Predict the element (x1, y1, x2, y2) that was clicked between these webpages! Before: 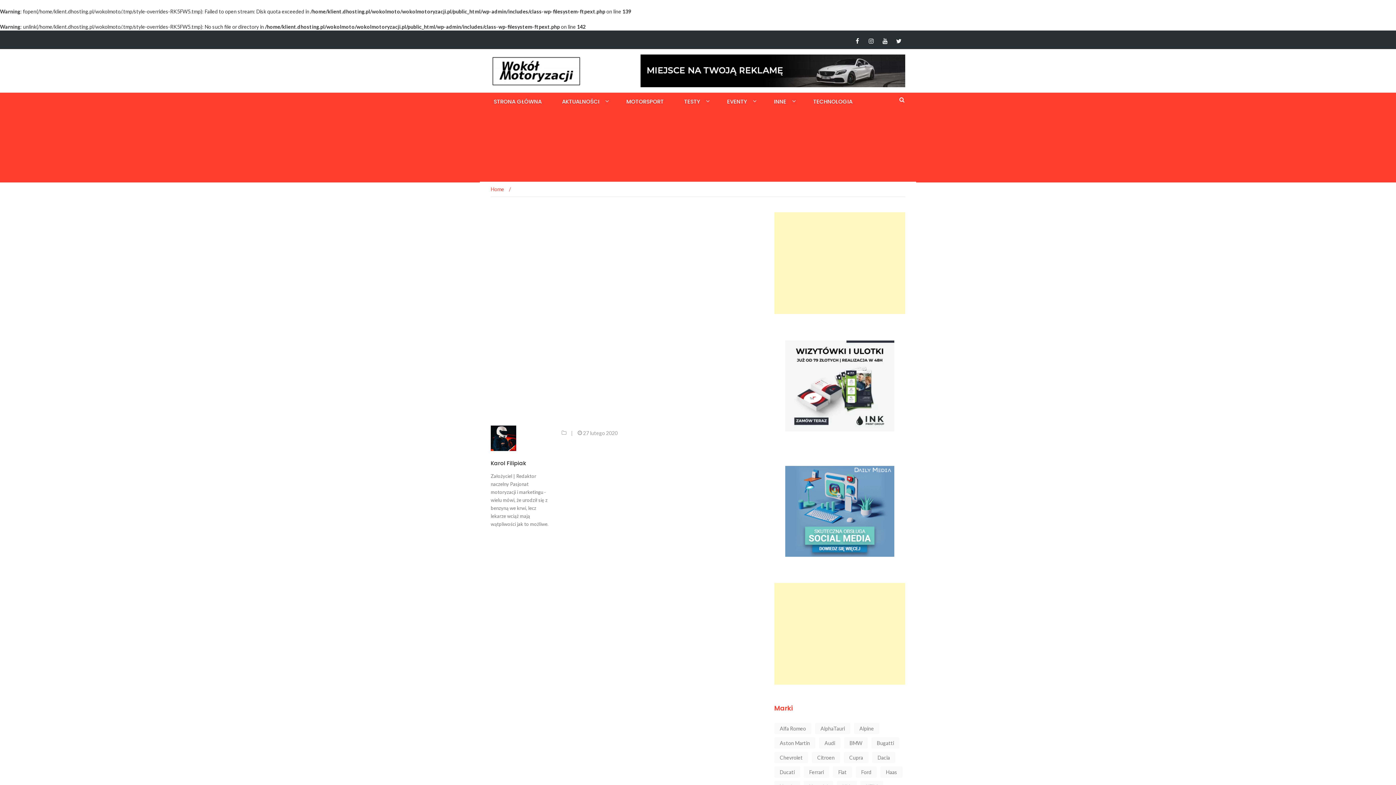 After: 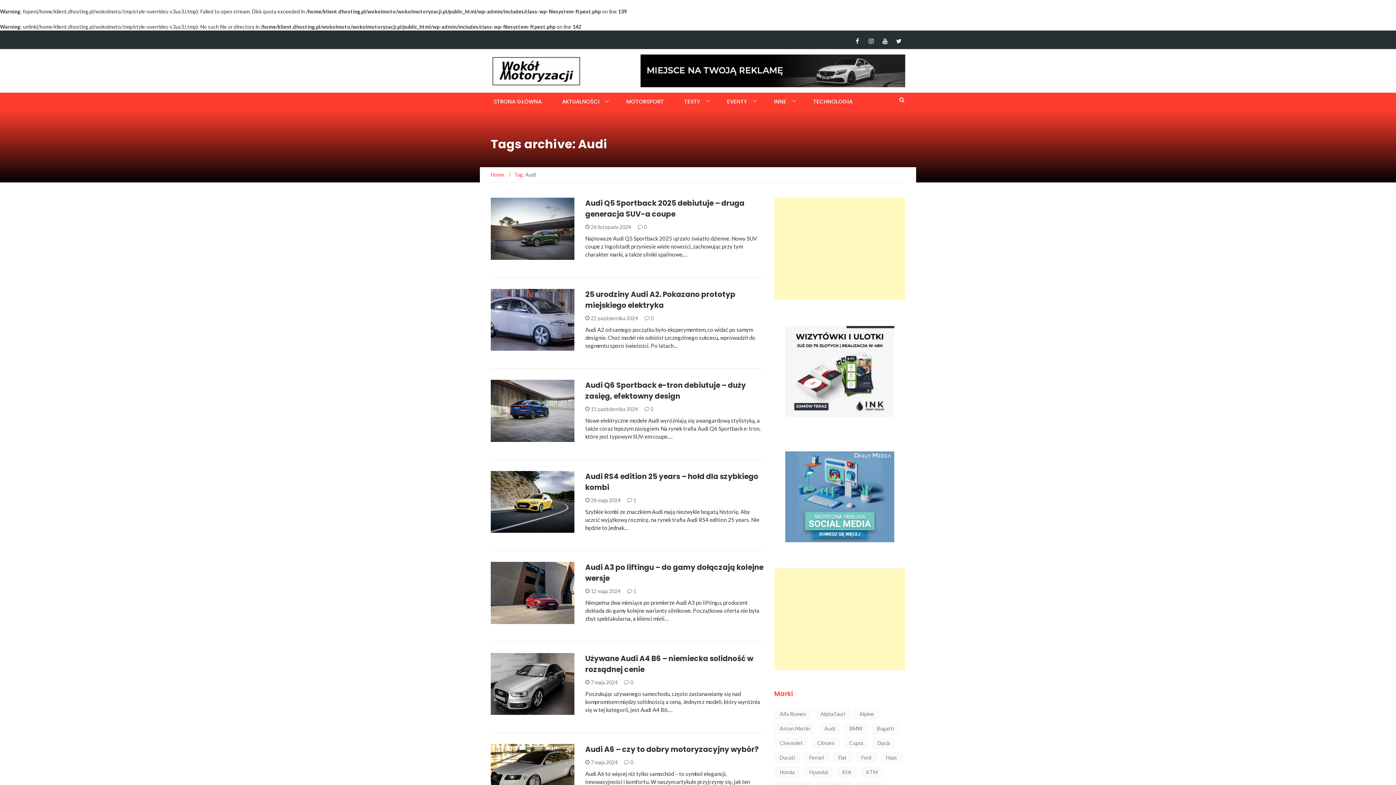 Action: bbox: (819, 737, 840, 749) label: Audi (322 elementy)